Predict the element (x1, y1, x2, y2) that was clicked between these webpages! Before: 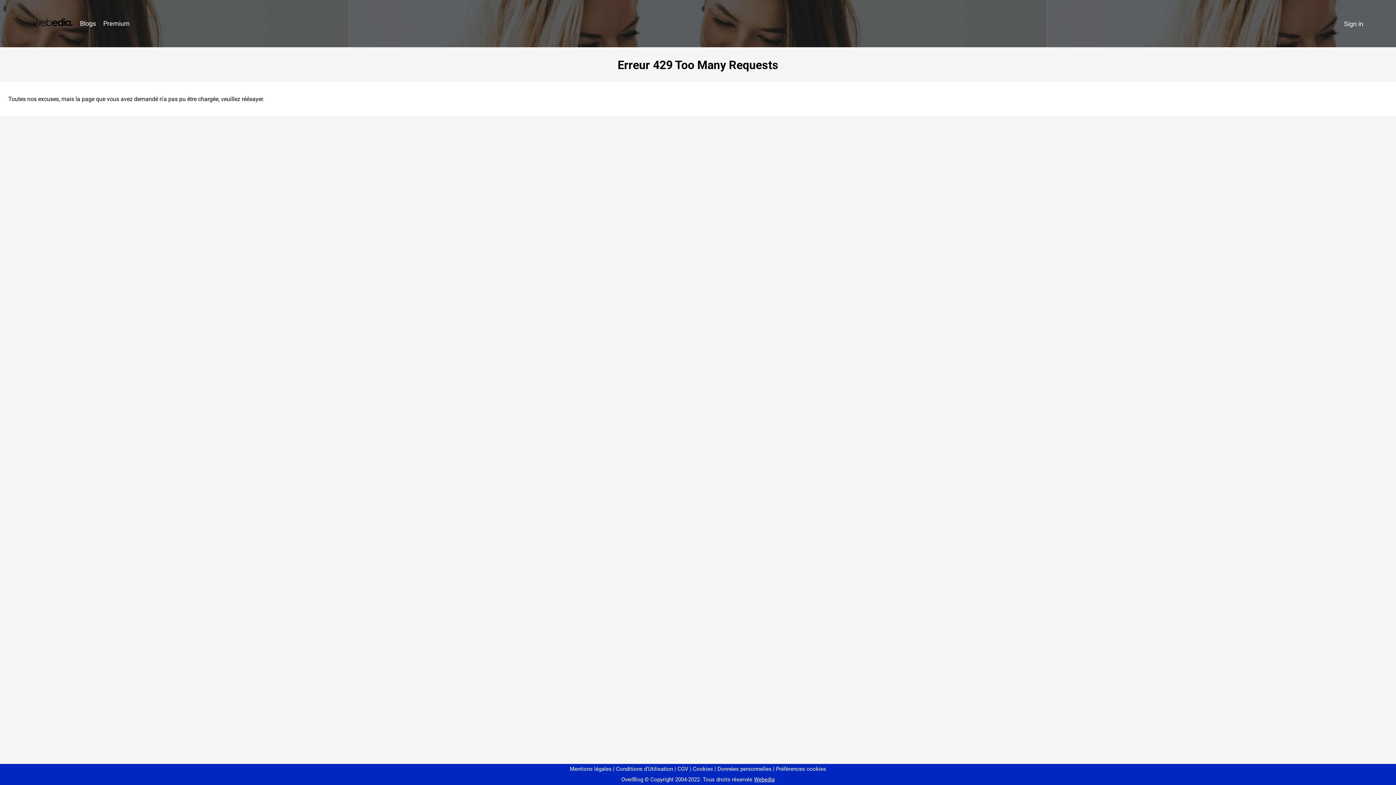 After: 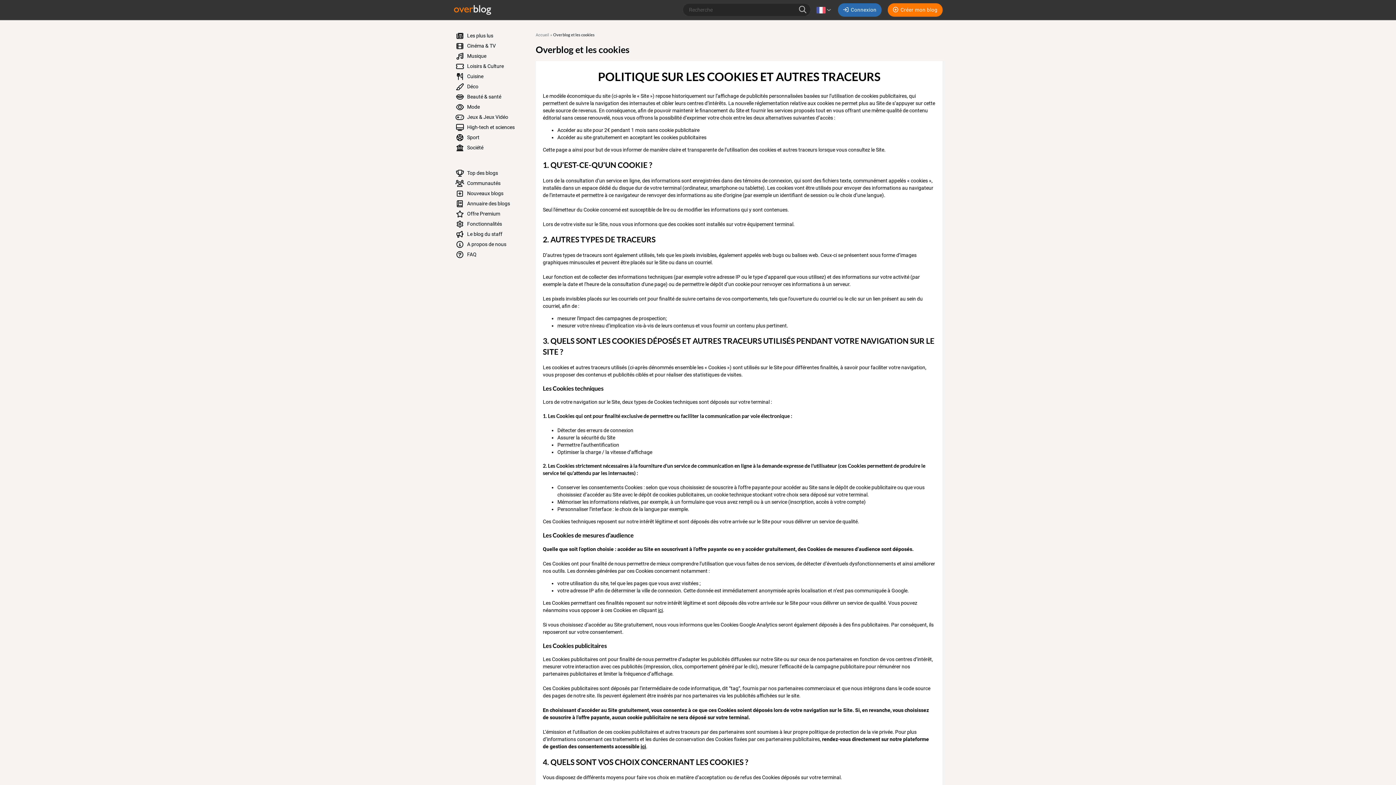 Action: bbox: (690, 766, 713, 772) label: Cookies